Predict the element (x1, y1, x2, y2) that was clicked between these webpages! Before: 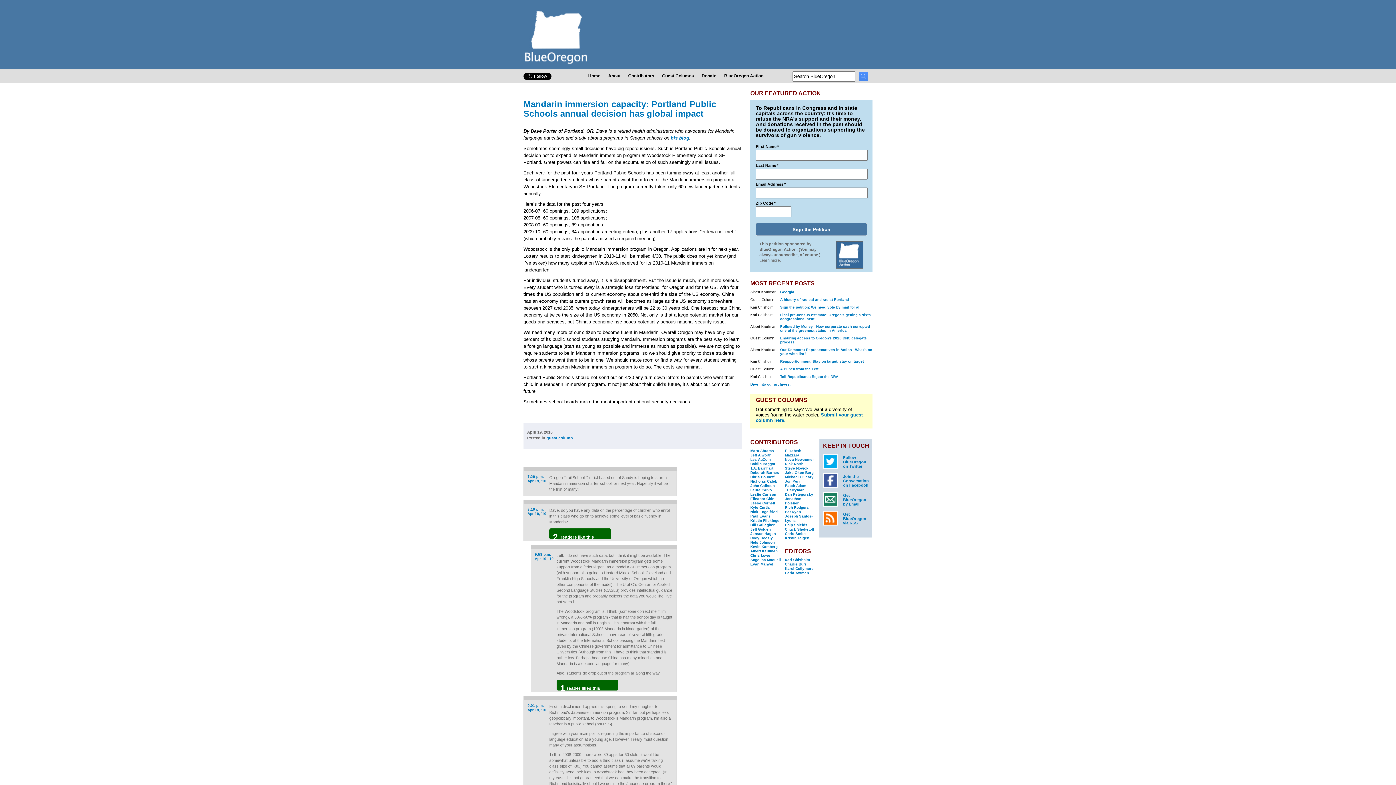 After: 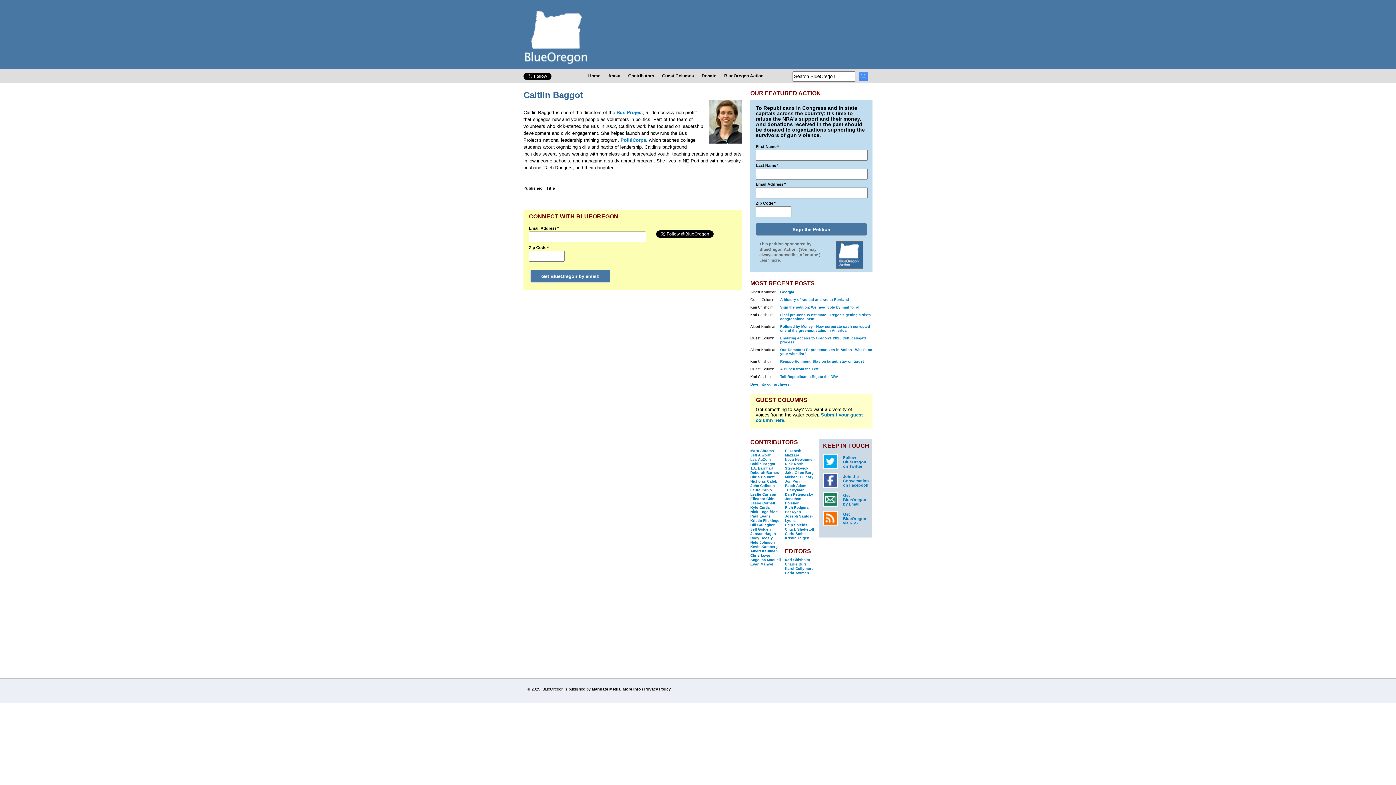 Action: bbox: (750, 462, 775, 466) label: Caitlin Baggot